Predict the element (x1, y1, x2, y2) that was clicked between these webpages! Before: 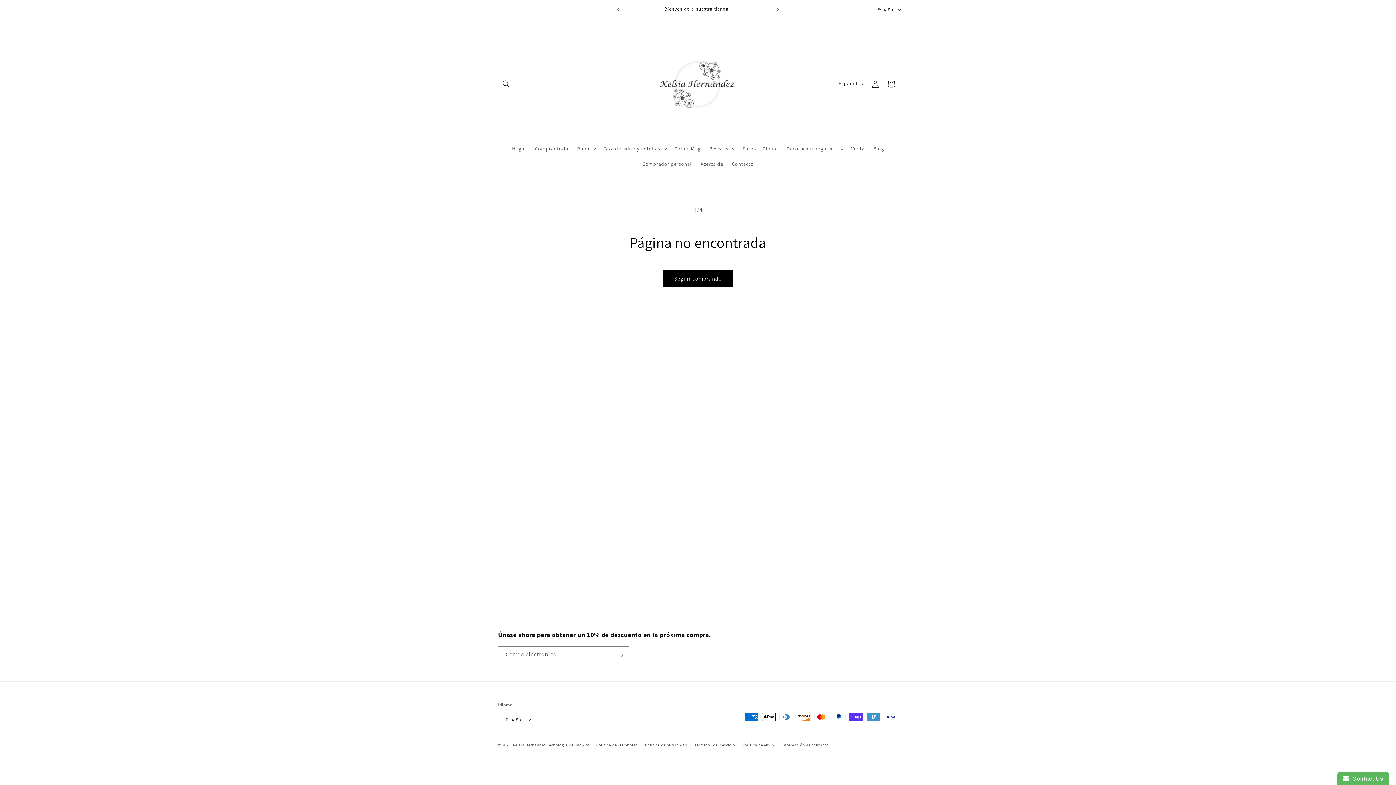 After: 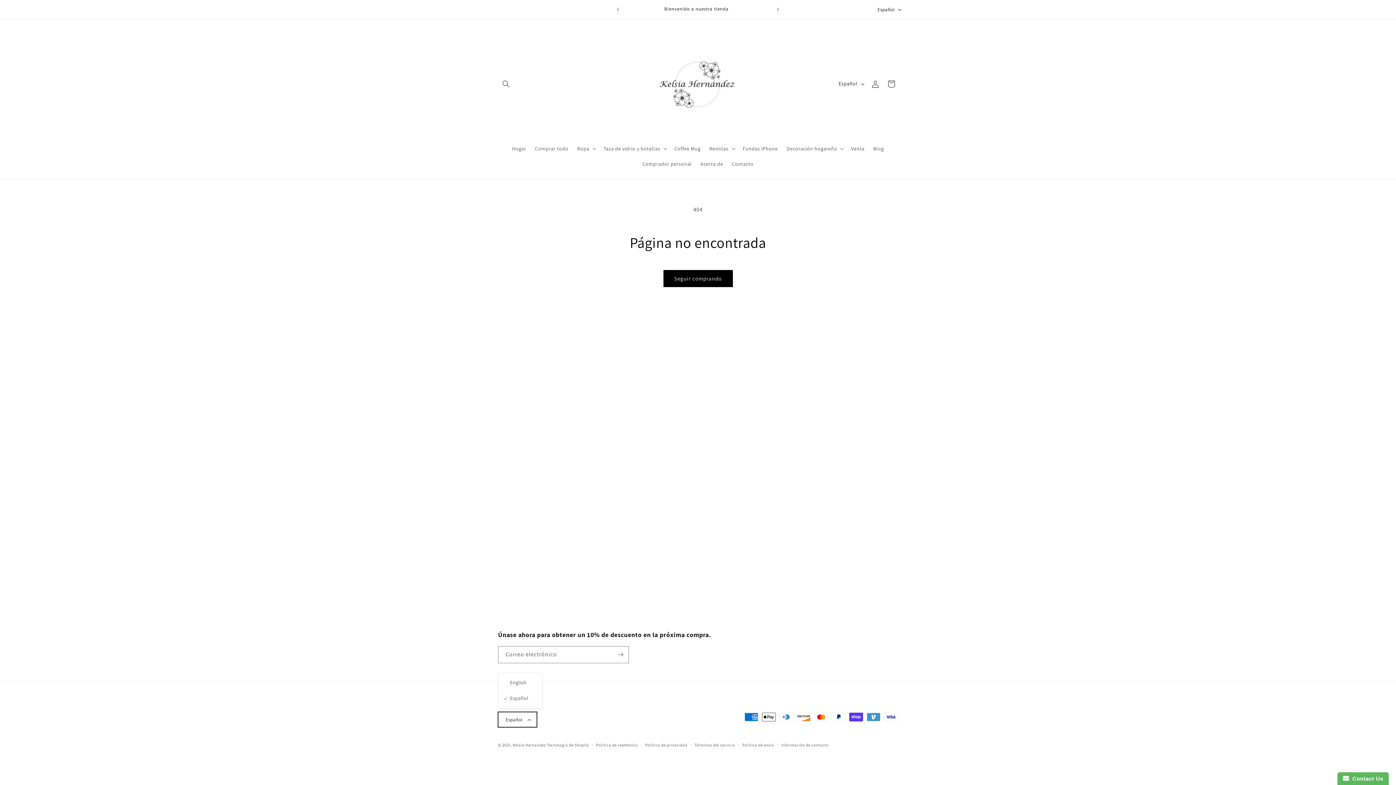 Action: bbox: (498, 712, 537, 727) label: Español